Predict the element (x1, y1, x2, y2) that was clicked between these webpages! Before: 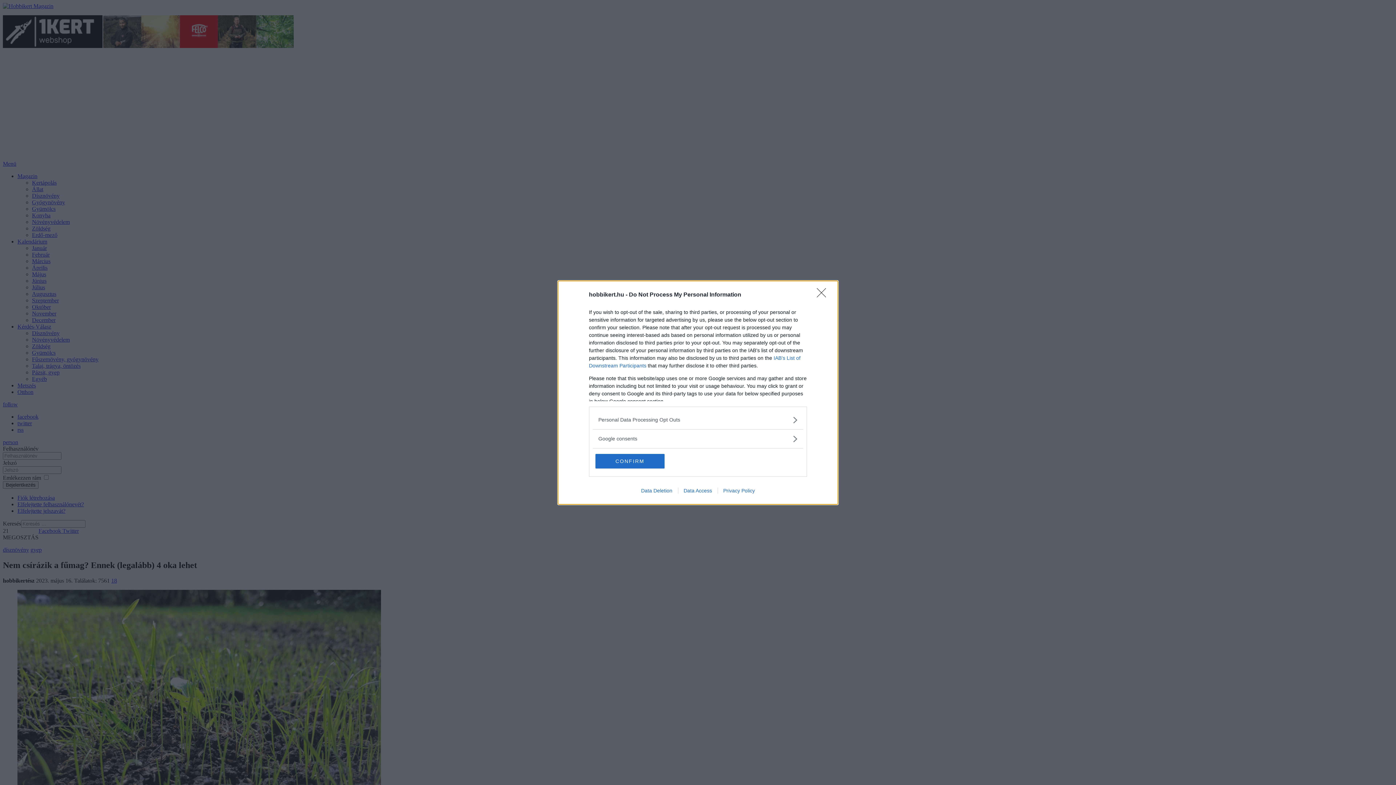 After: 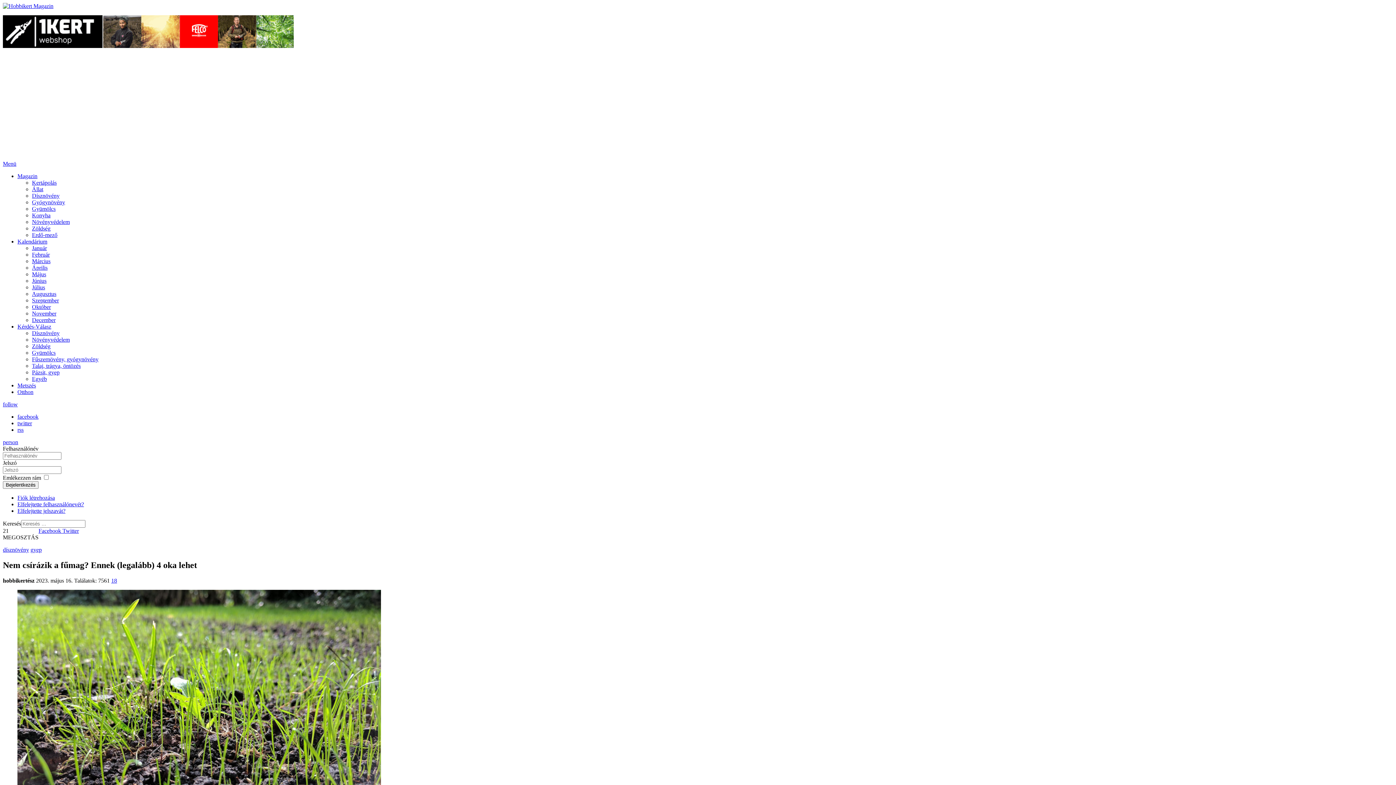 Action: bbox: (817, 288, 830, 302) label: Close